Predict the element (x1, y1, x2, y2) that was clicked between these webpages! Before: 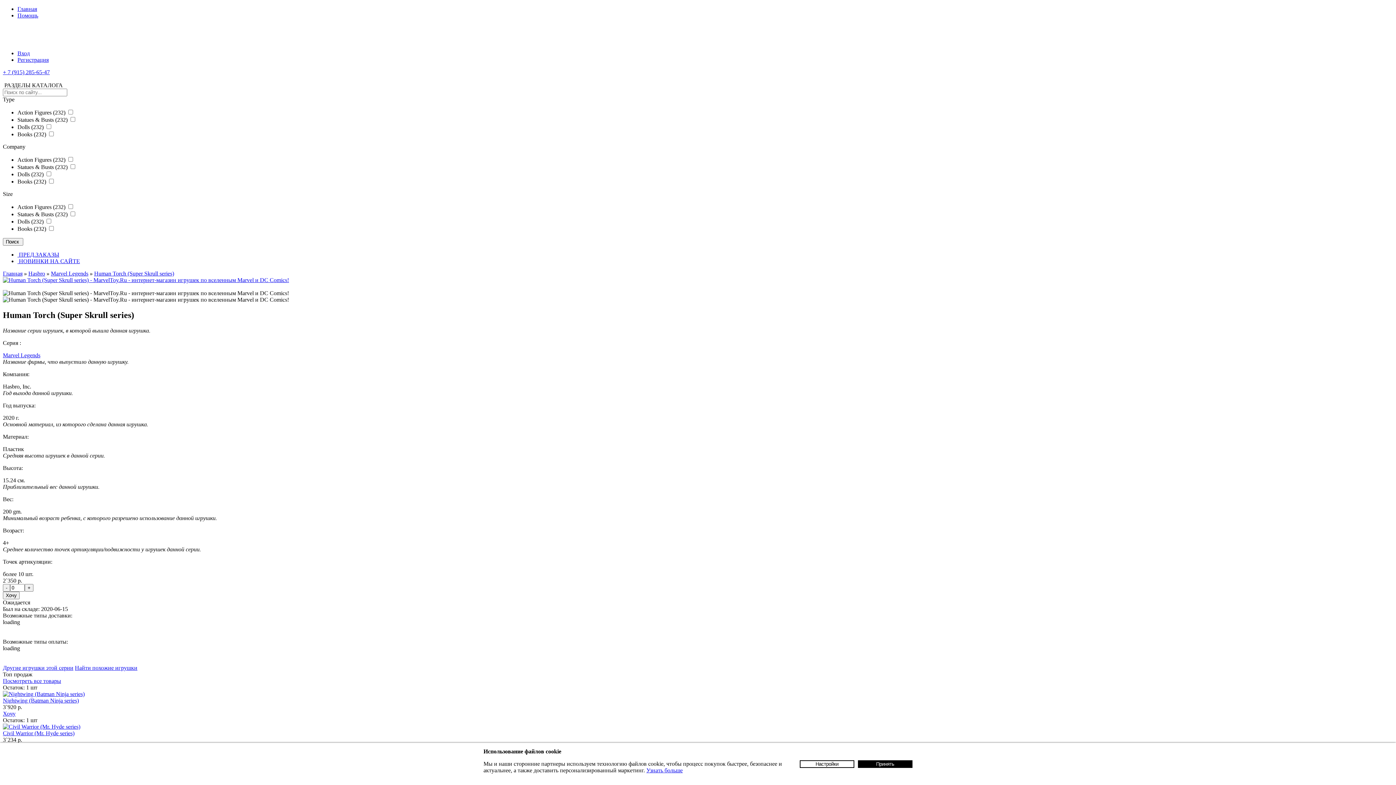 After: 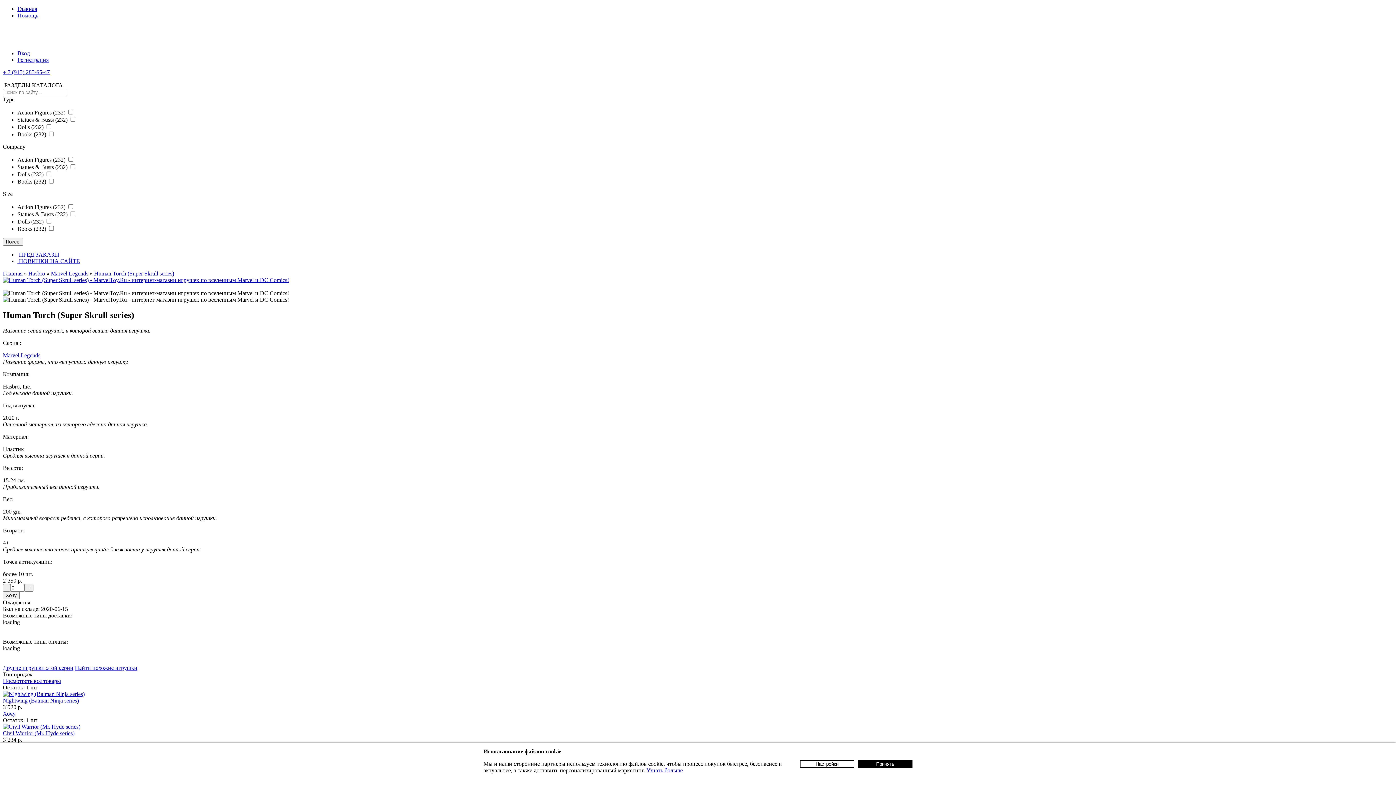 Action: label: + 7 (915) 285-65-47 bbox: (2, 69, 49, 75)